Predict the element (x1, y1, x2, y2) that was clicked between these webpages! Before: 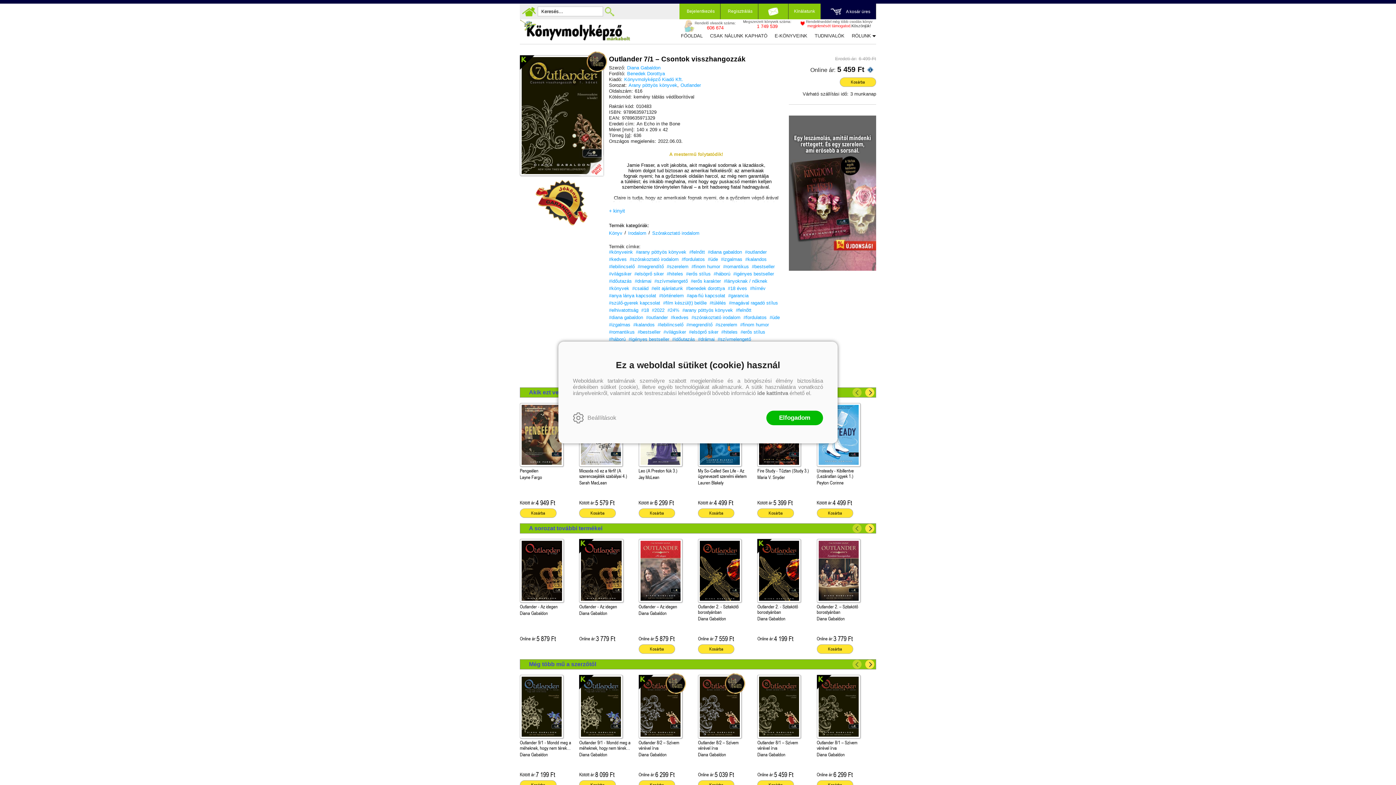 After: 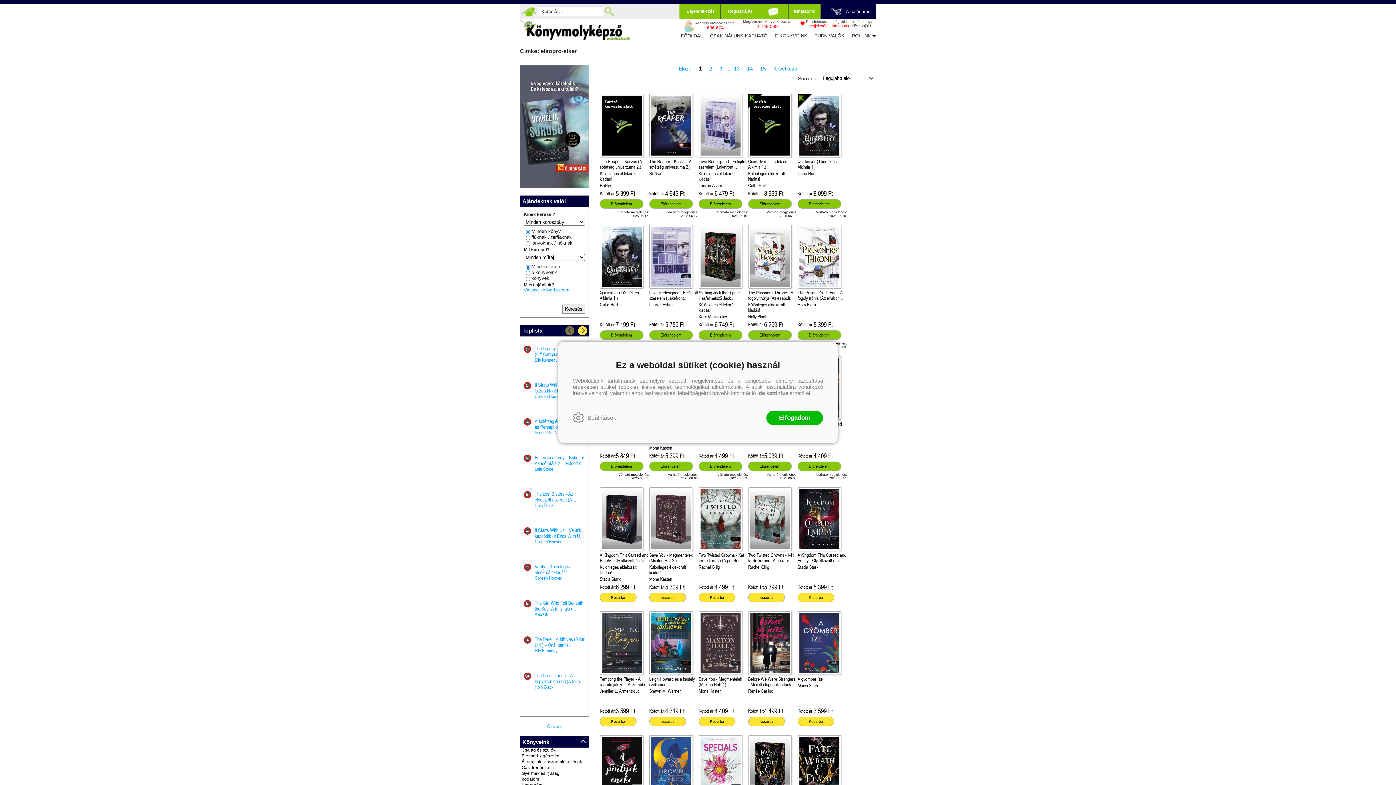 Action: label: #elsöprő siker bbox: (689, 329, 718, 334)